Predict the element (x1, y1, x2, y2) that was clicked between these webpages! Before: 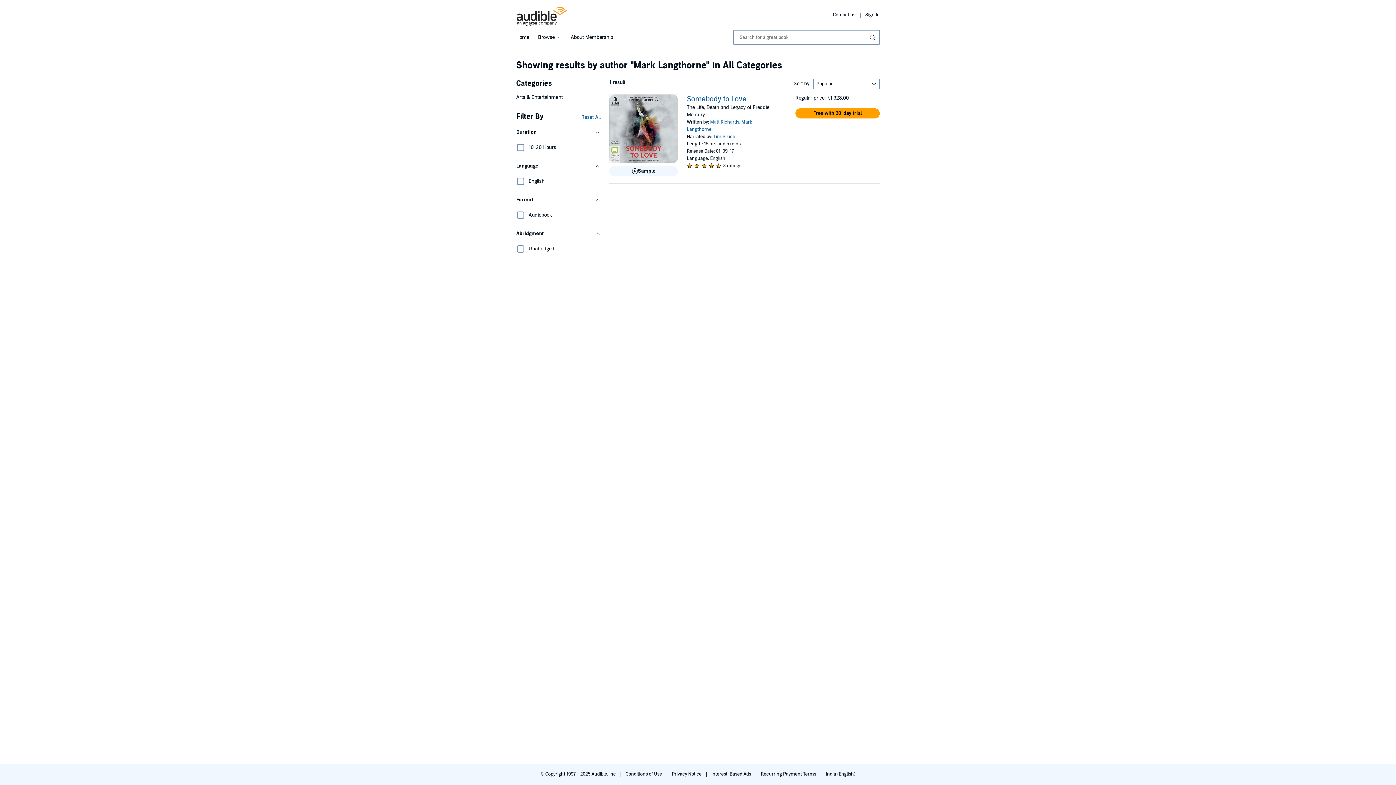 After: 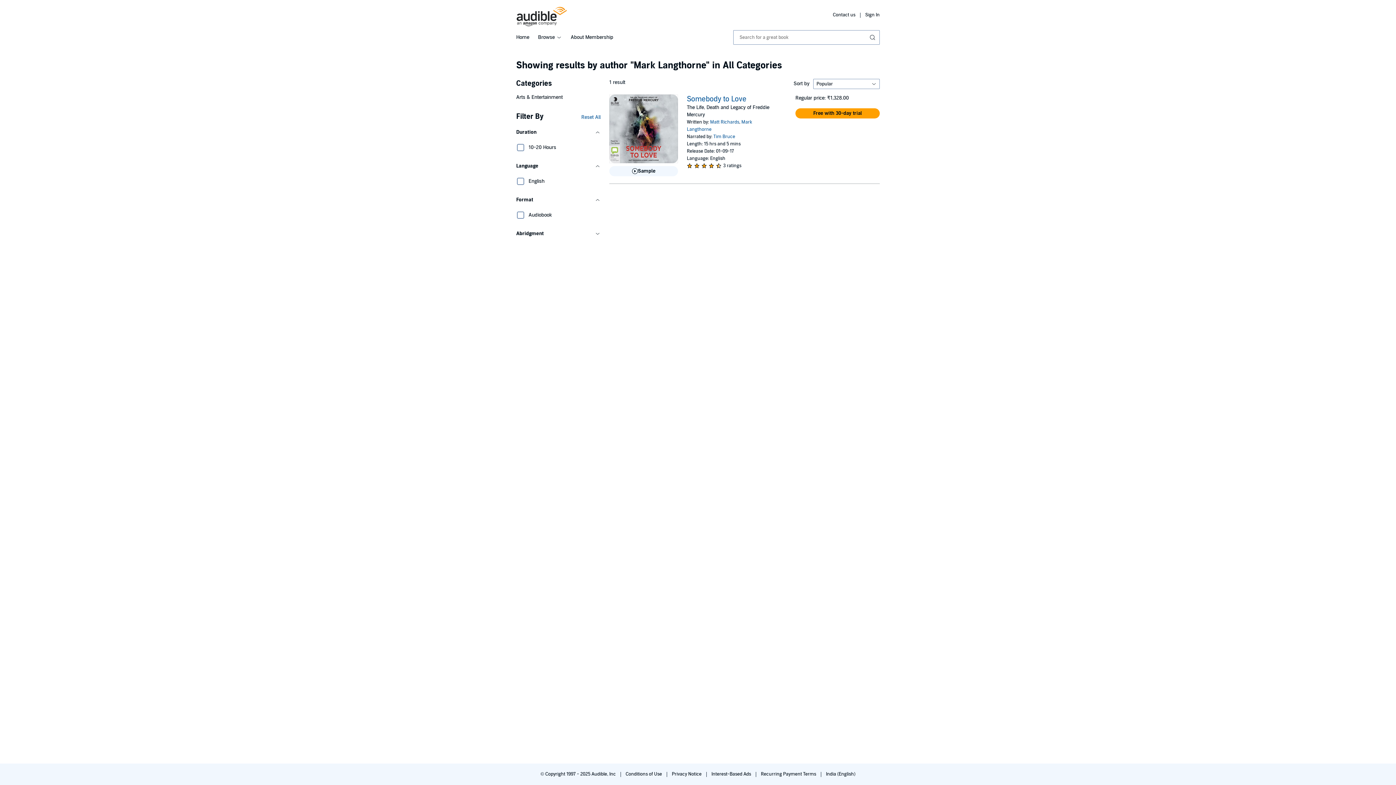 Action: label: Abridgment bbox: (516, 226, 600, 241)